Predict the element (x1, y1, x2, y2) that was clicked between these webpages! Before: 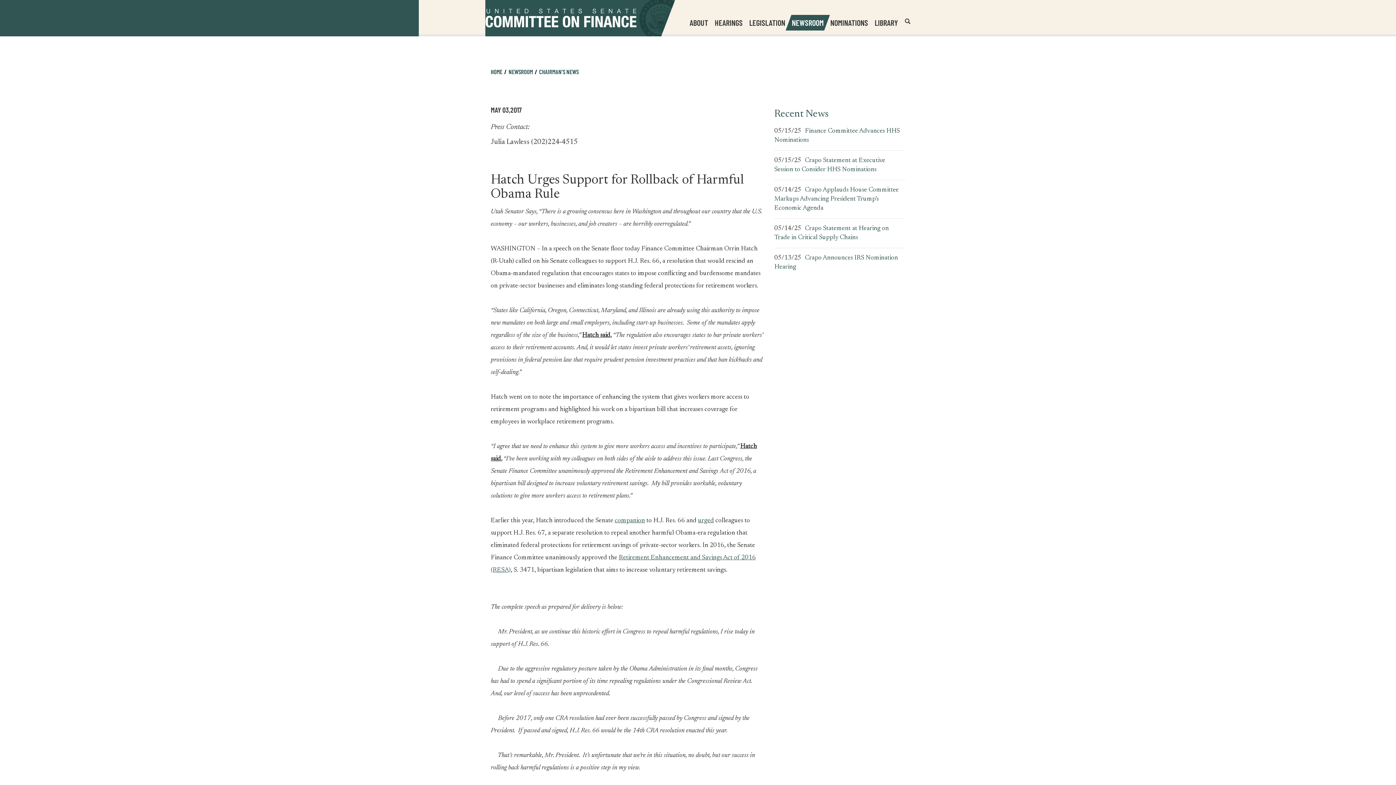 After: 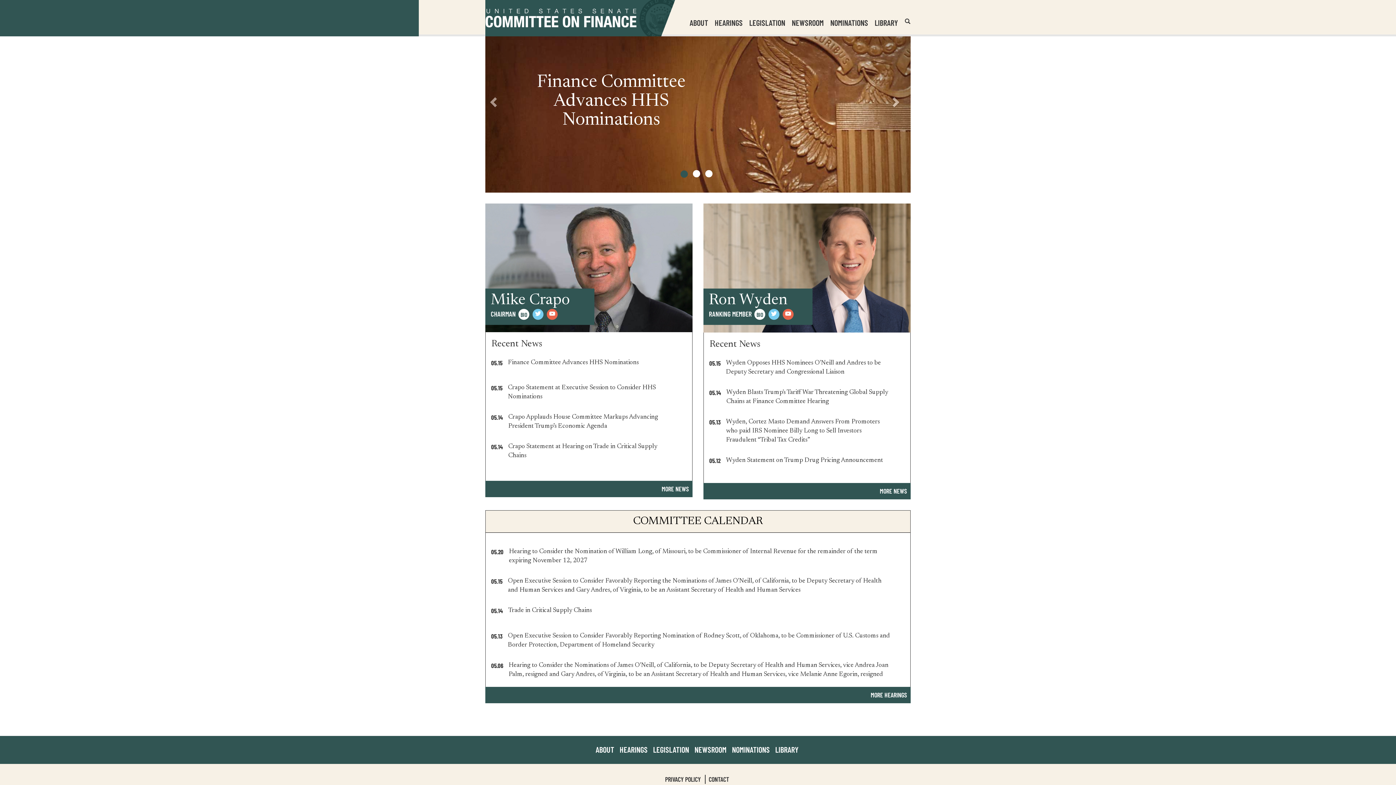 Action: bbox: (485, 14, 675, 22)